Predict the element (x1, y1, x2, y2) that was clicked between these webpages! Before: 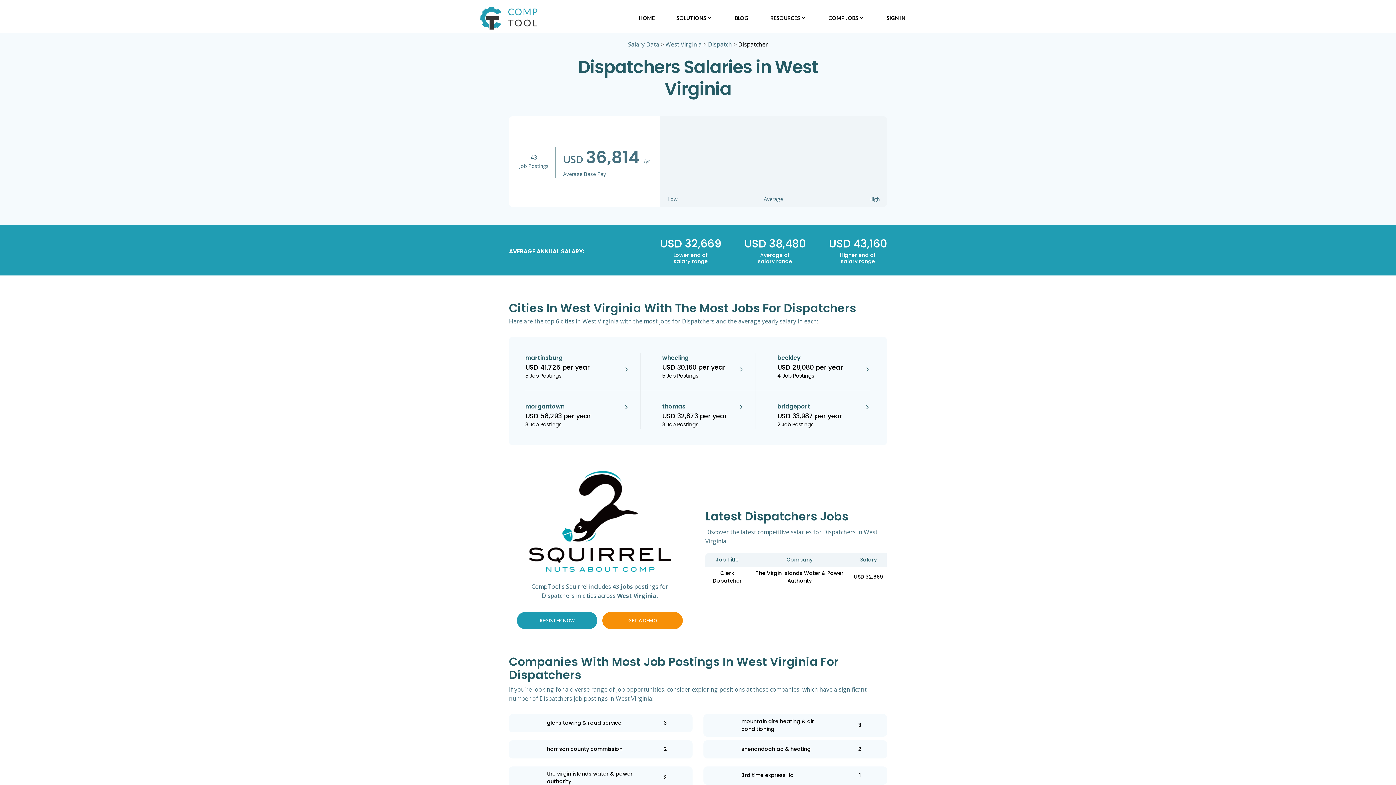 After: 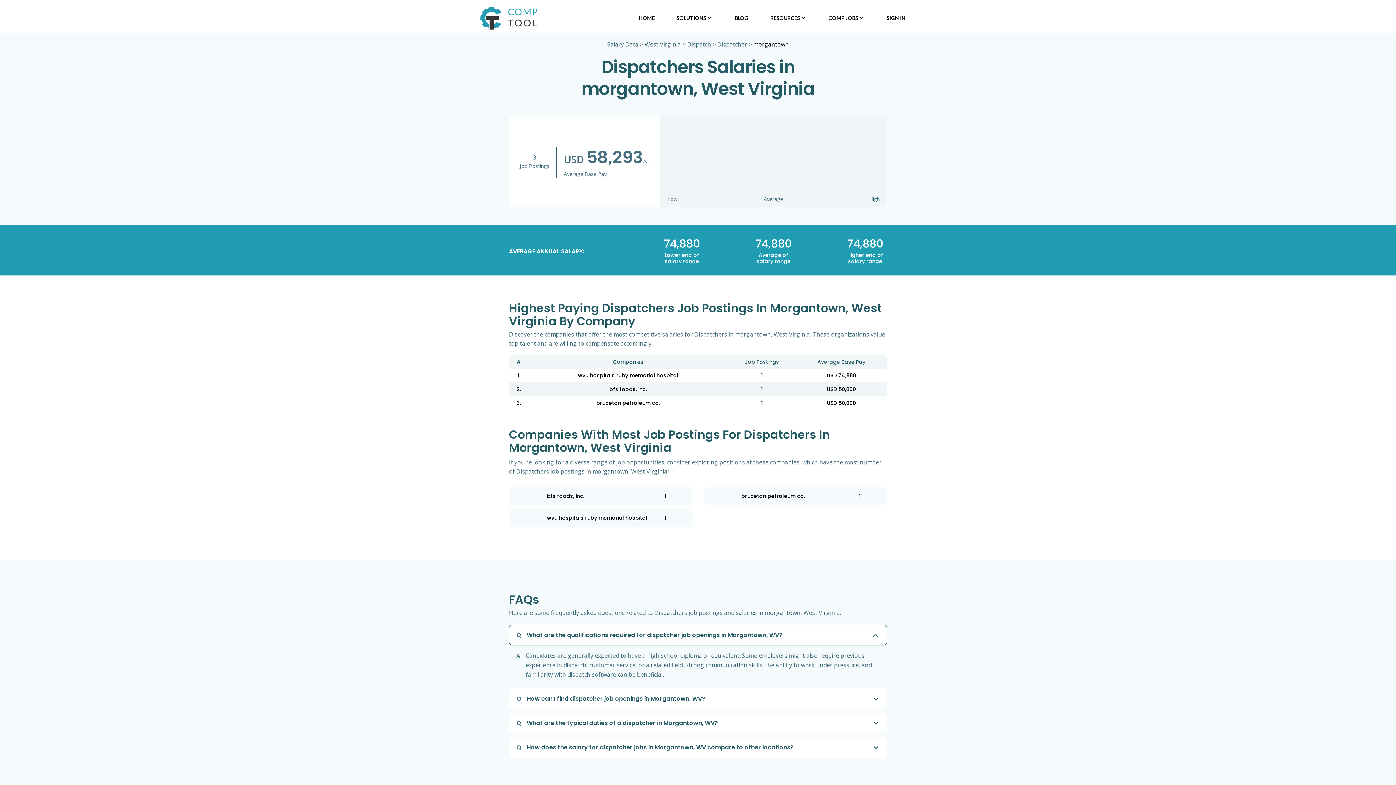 Action: bbox: (525, 402, 640, 428) label: morgantown

USD 58,293 per year

3 Job Postings